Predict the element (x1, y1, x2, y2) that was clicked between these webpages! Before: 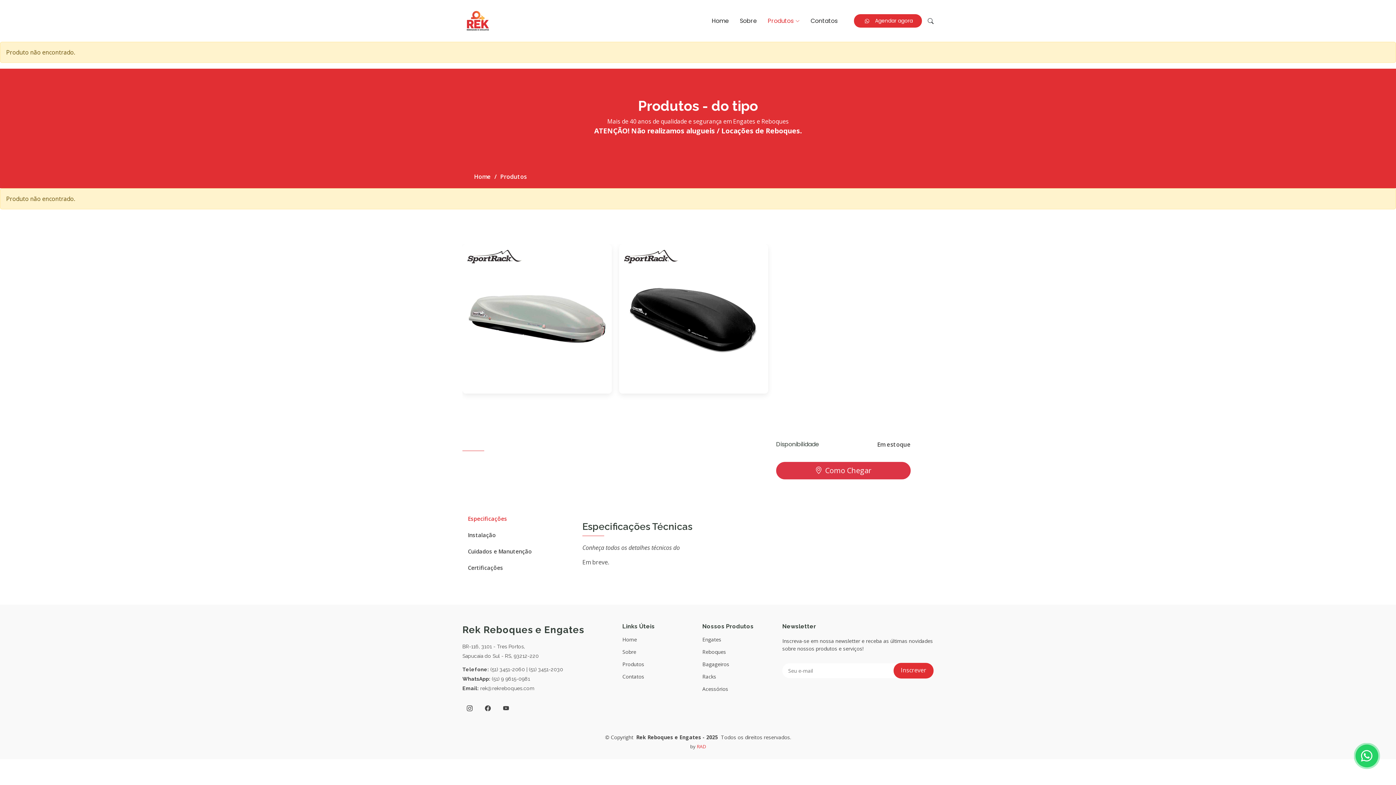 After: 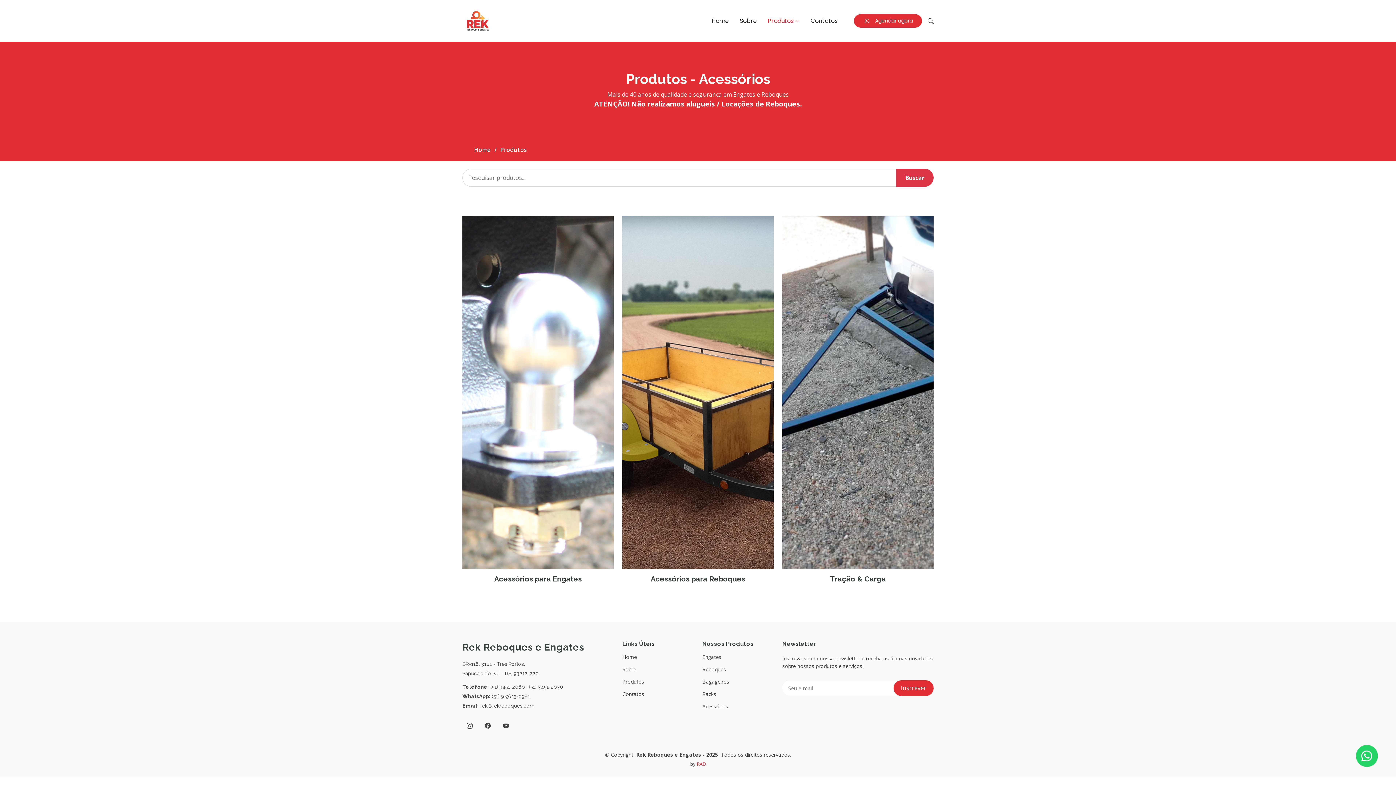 Action: label: Acessórios bbox: (702, 686, 728, 691)